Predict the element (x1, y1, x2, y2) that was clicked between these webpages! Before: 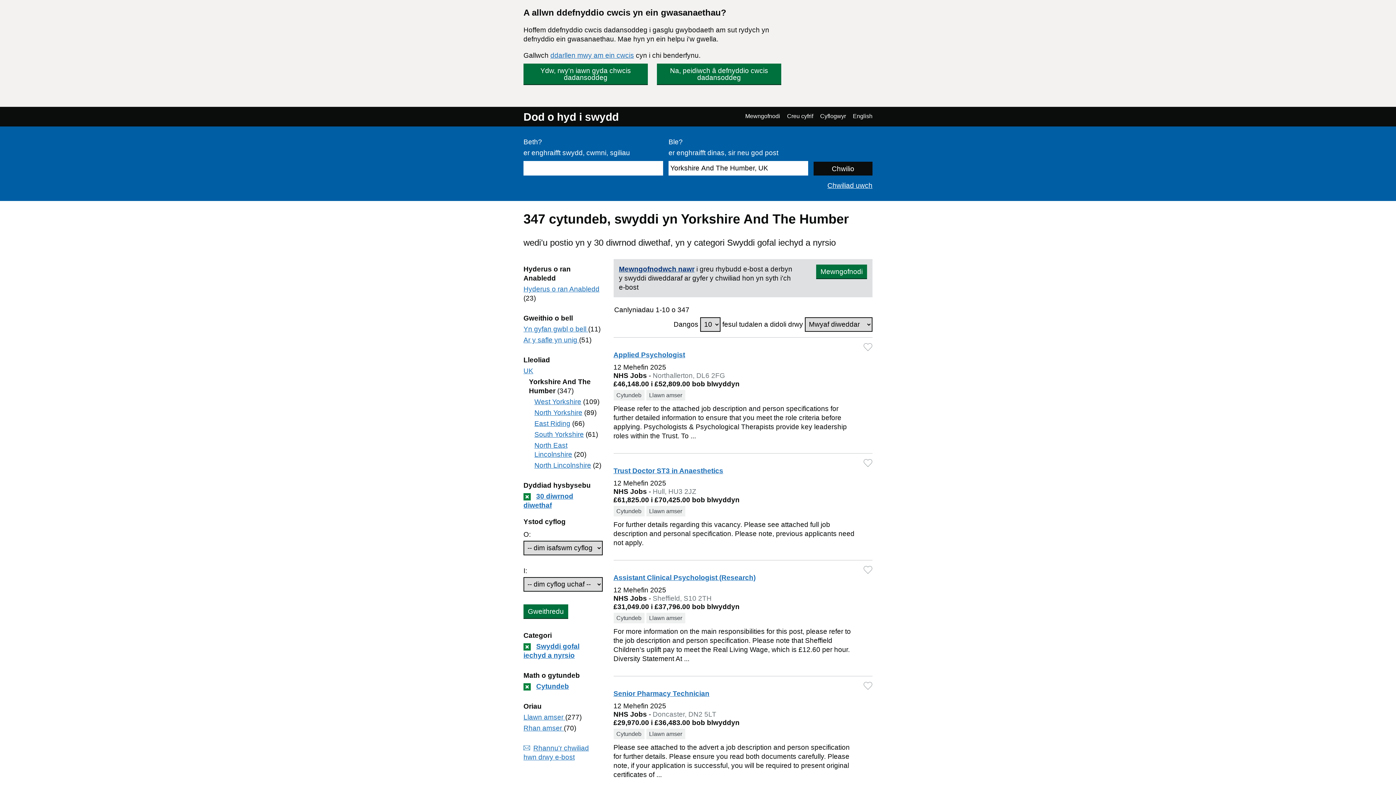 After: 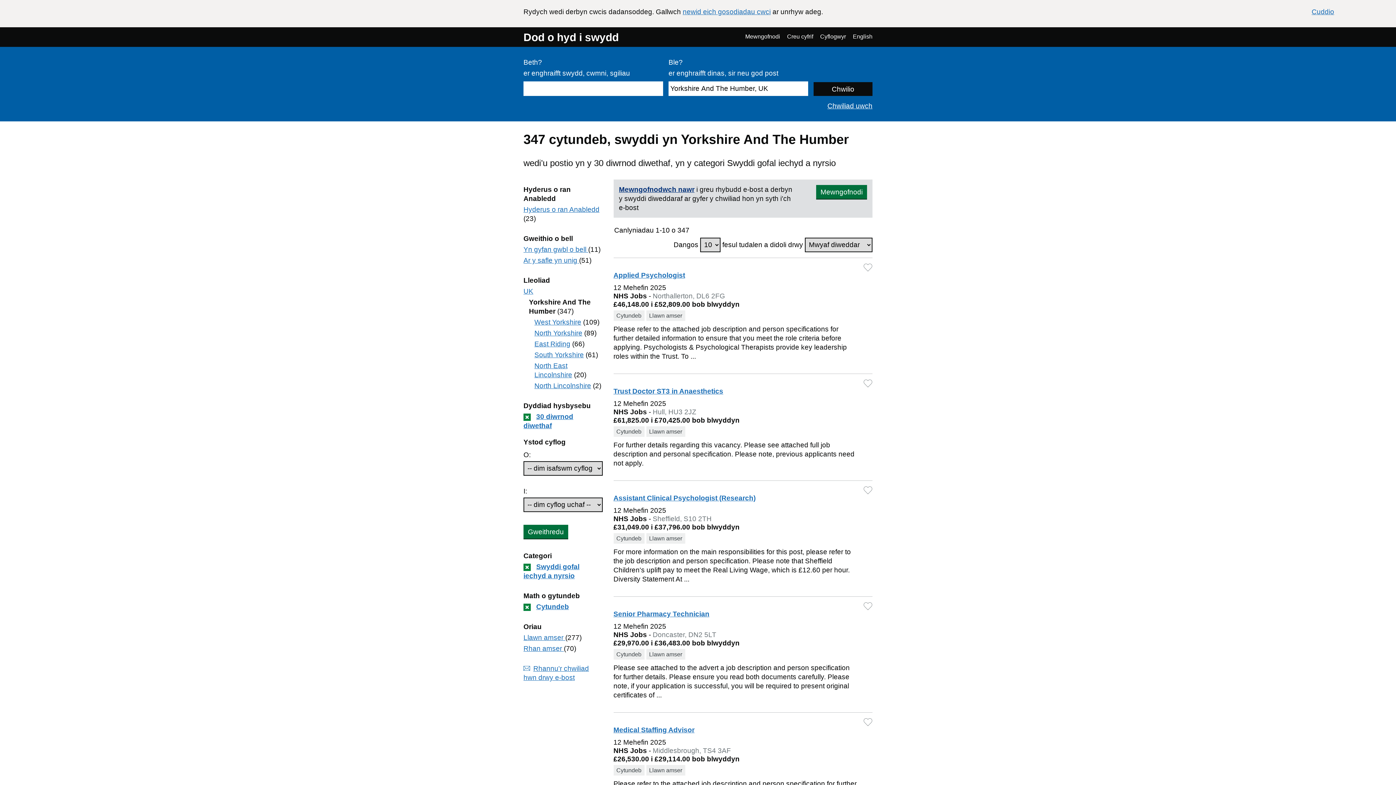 Action: label: Ydw, rwy'n iawn gyda chwcis dadansoddeg bbox: (523, 63, 648, 84)